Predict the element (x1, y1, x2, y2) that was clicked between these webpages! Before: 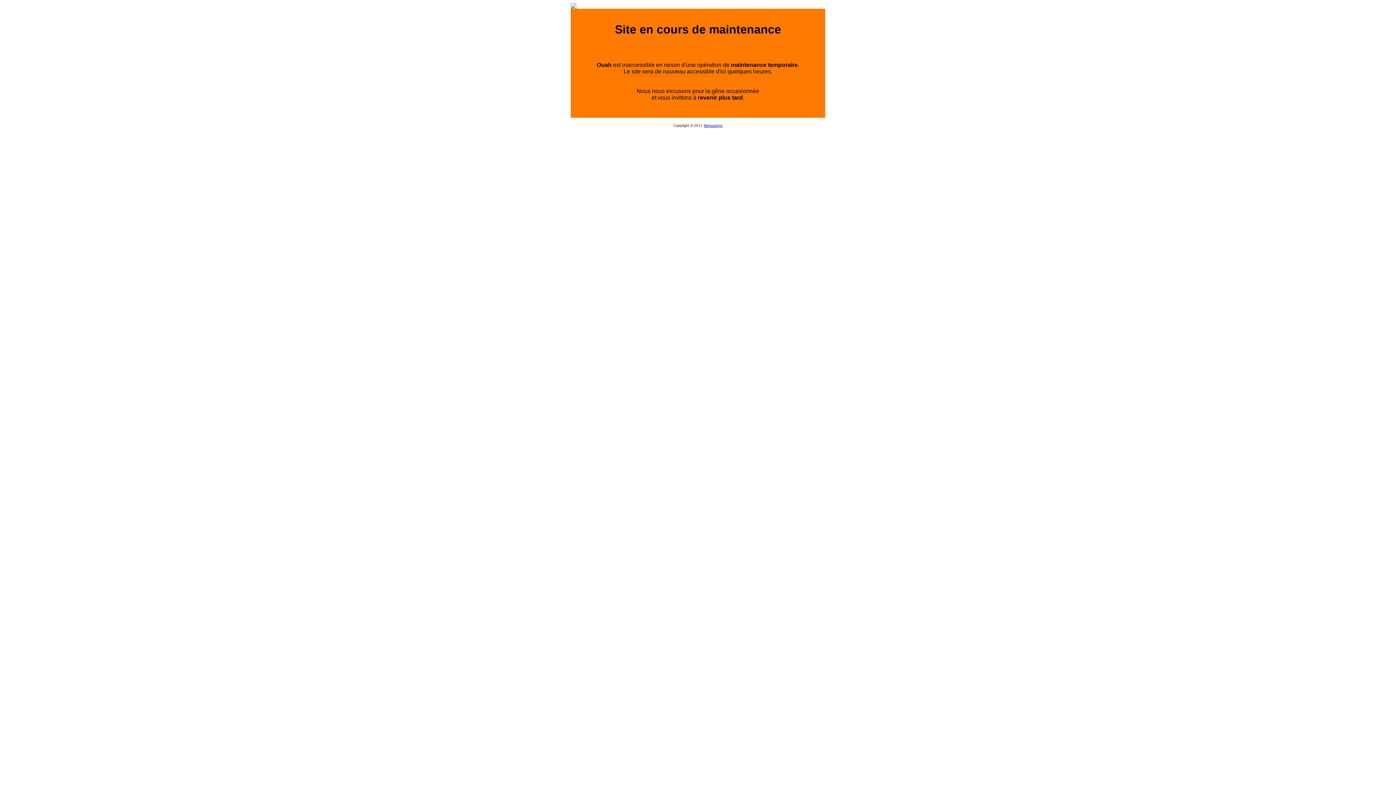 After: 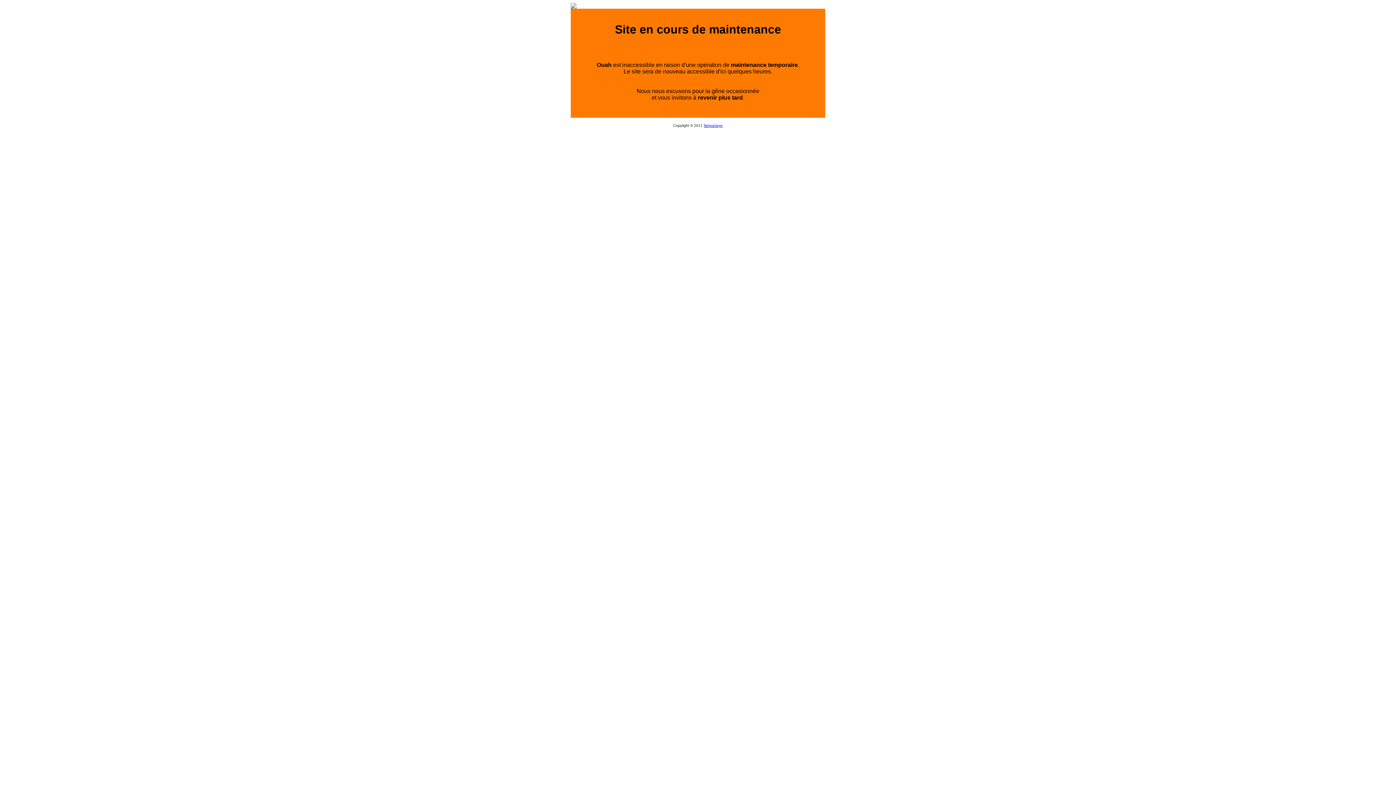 Action: bbox: (704, 123, 722, 127) label: Netpartage